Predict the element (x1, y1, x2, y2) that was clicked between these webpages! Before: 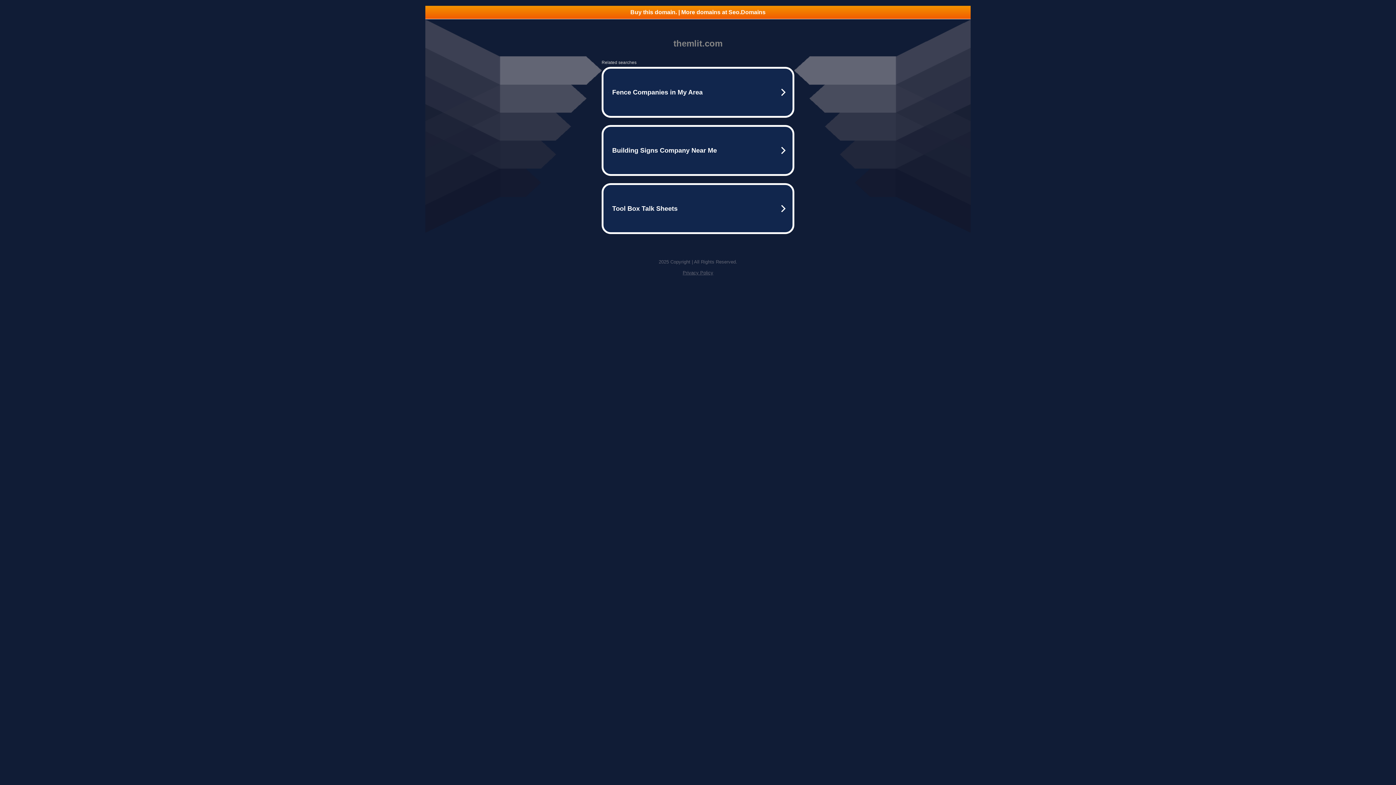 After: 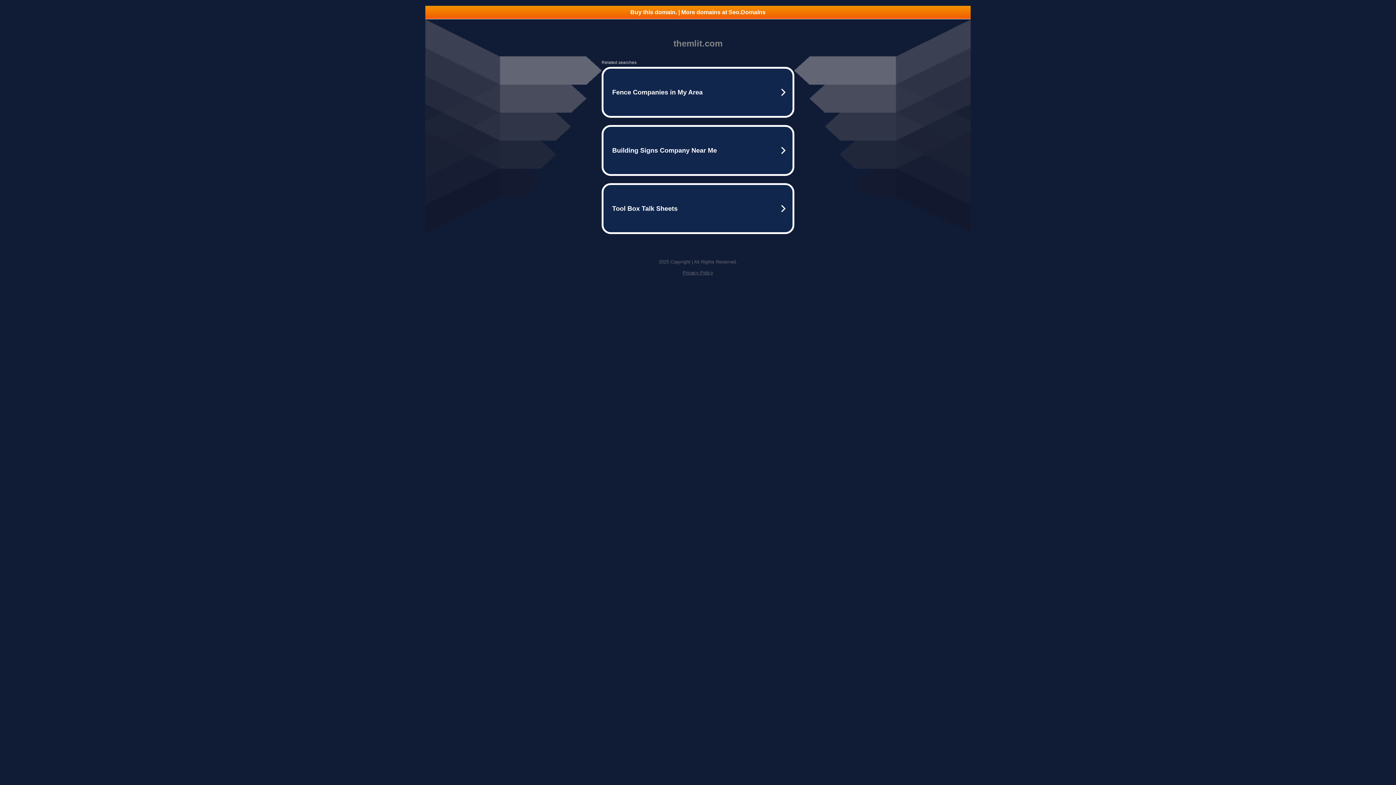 Action: bbox: (682, 270, 713, 275) label: Privacy Policy